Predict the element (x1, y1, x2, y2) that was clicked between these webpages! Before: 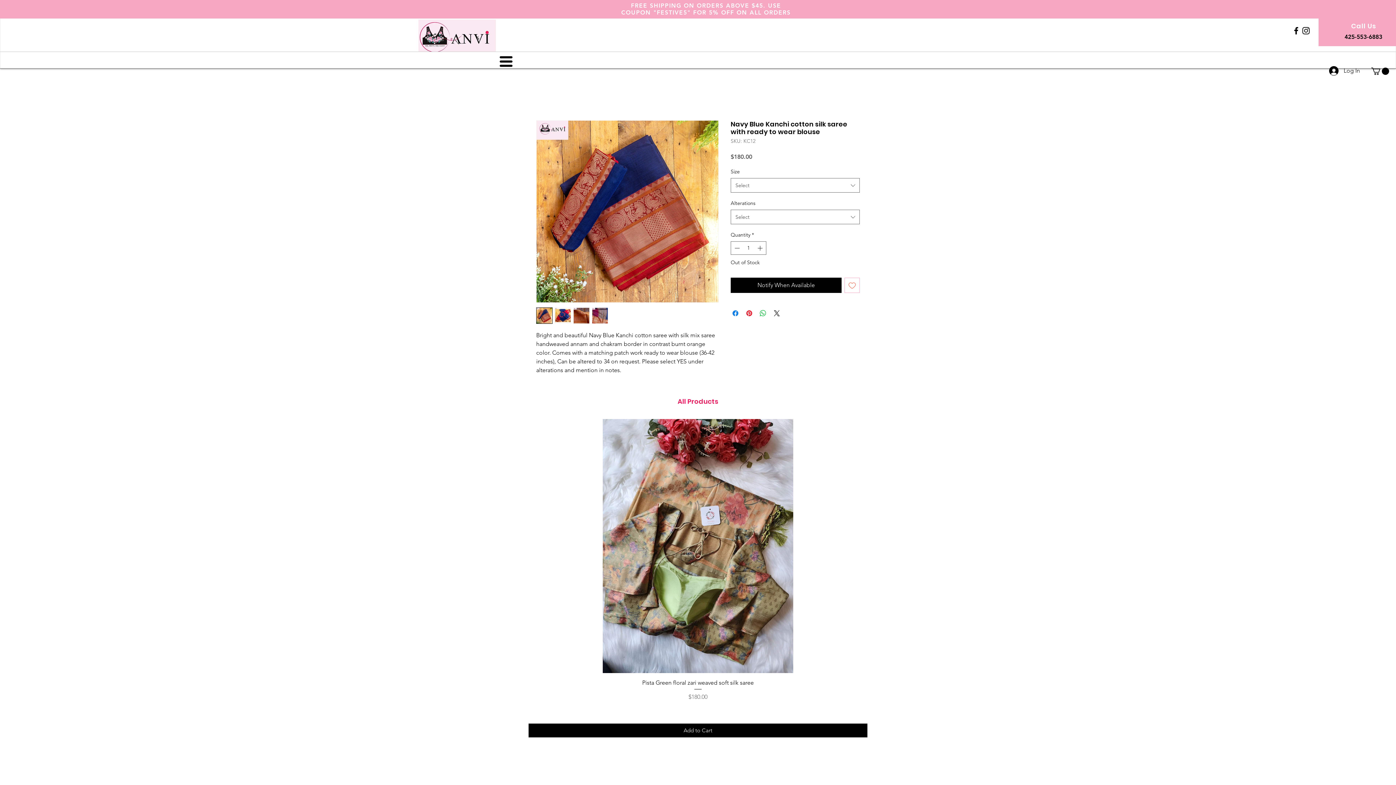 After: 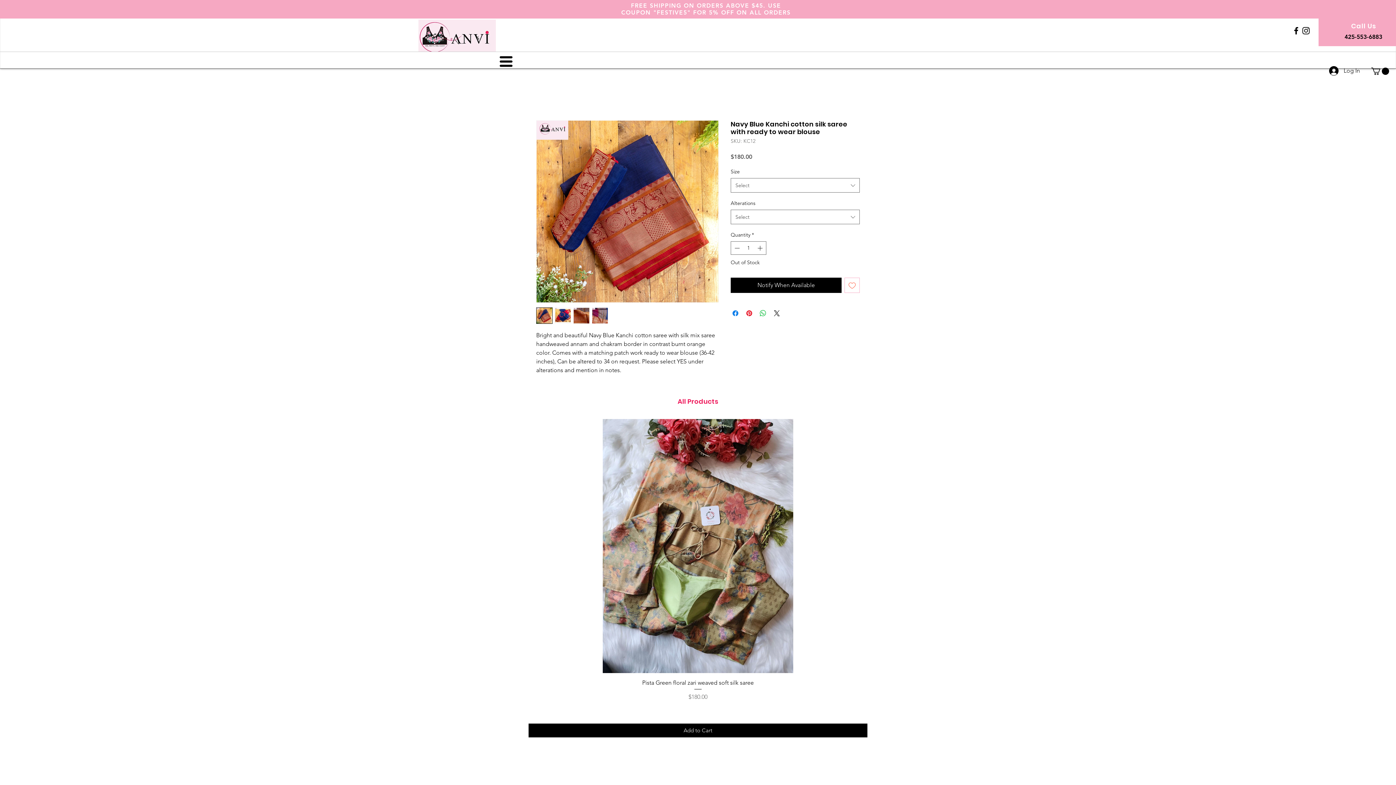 Action: bbox: (1301, 25, 1311, 35)